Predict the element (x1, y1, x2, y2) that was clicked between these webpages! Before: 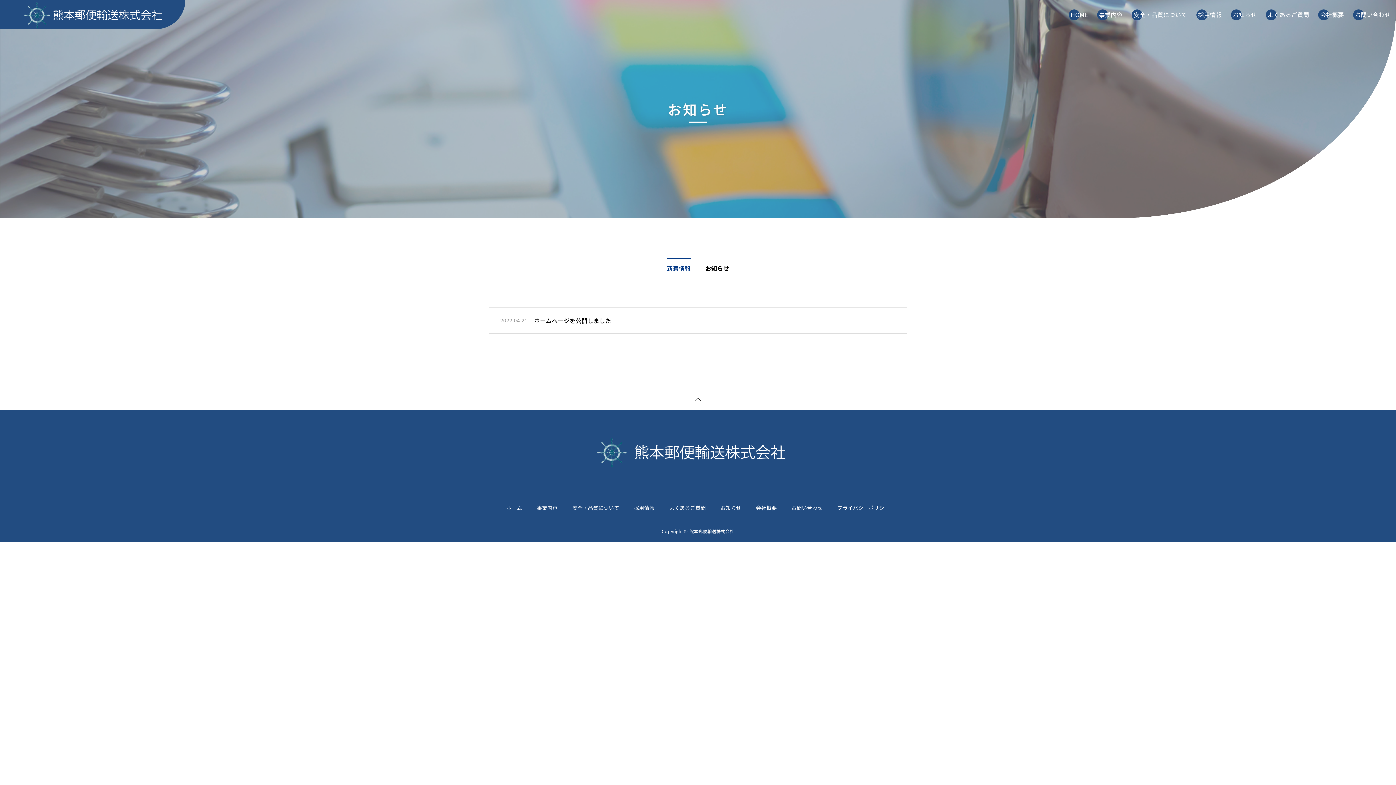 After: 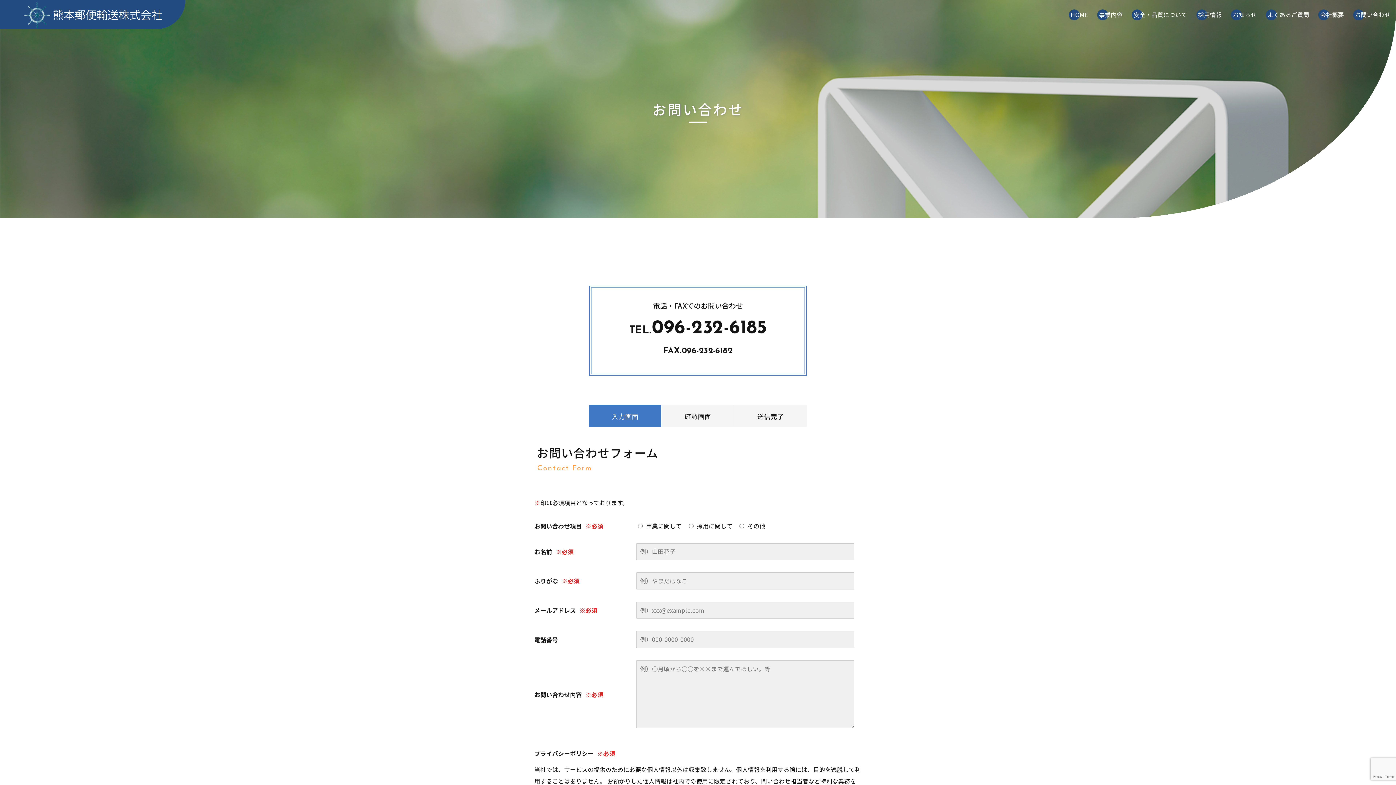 Action: bbox: (791, 504, 822, 511) label: お問い合わせ